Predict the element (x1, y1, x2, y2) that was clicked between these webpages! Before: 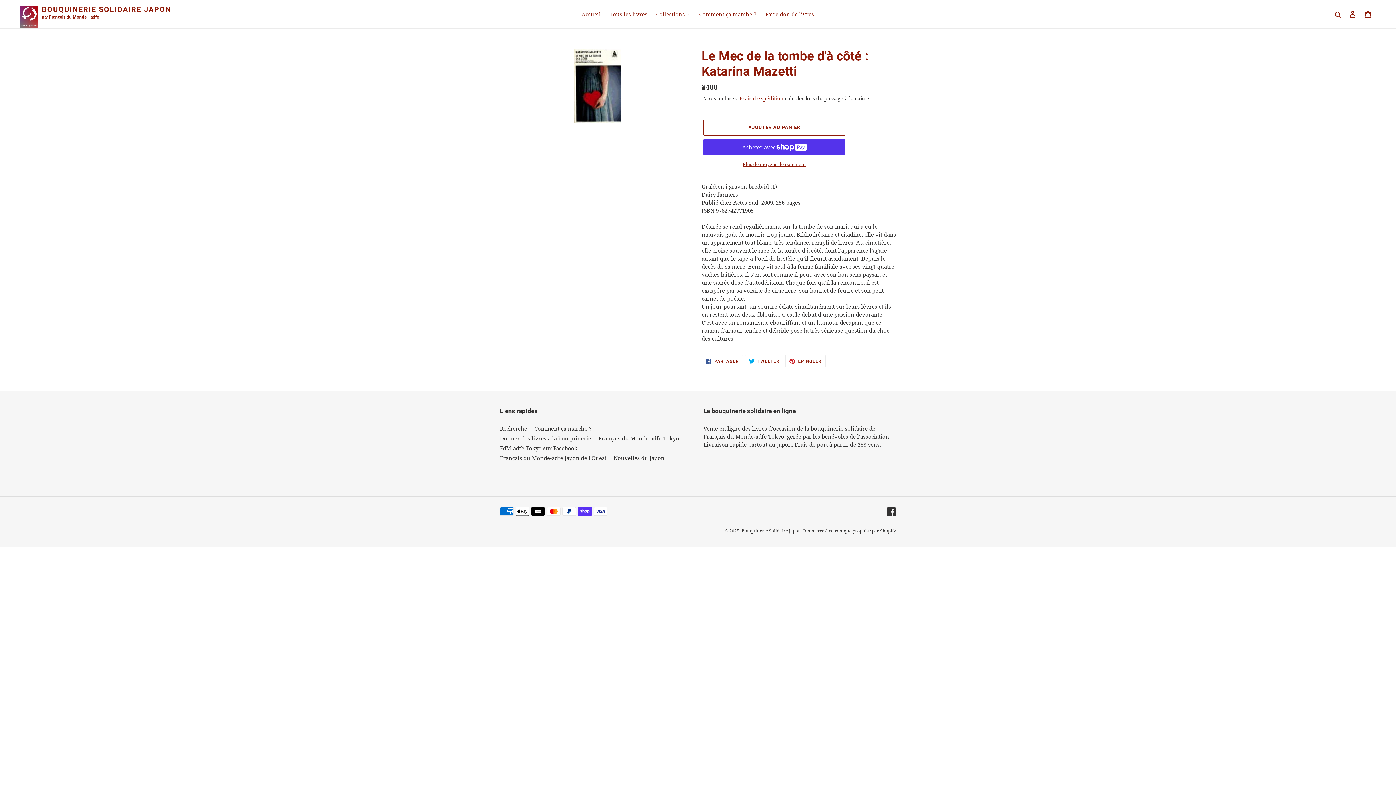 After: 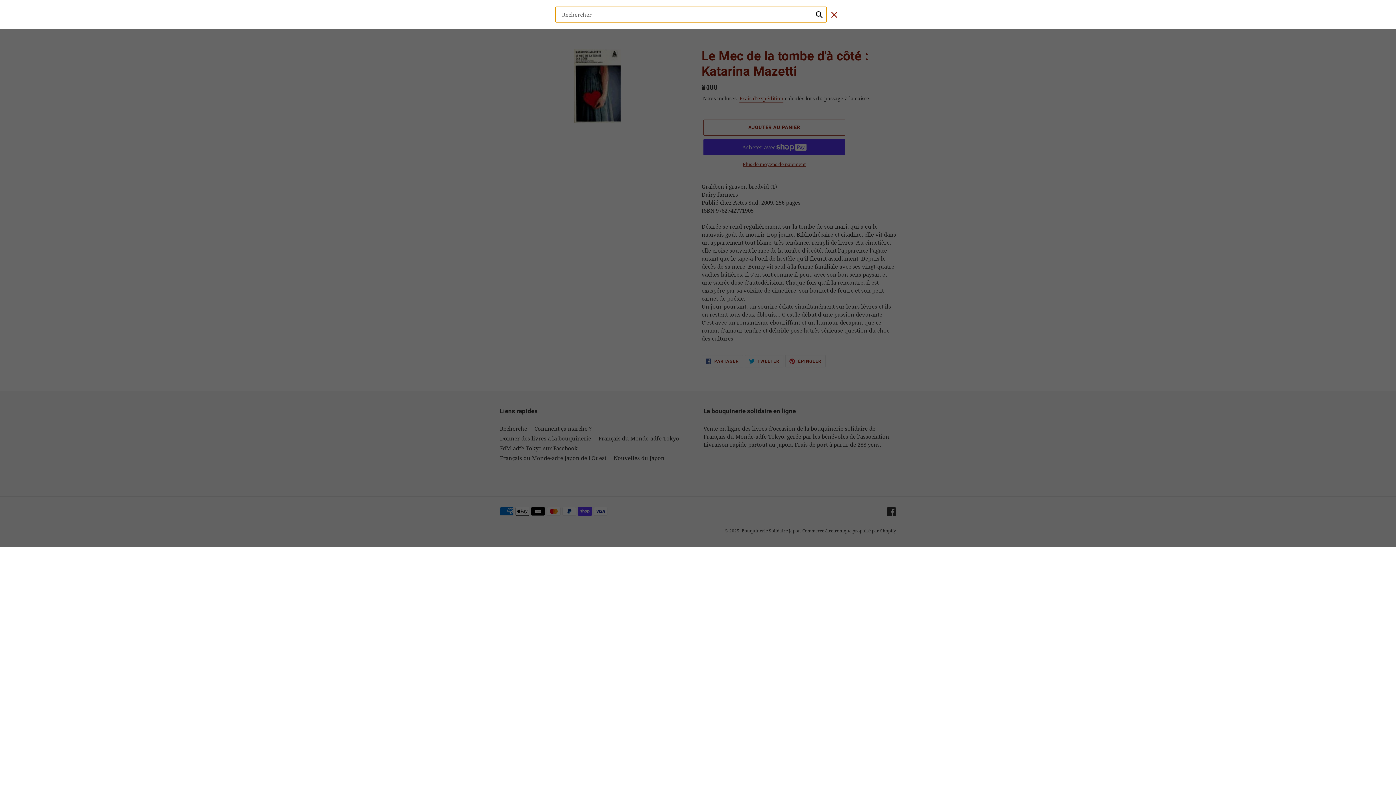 Action: bbox: (1332, 9, 1345, 18) label: Rechercher